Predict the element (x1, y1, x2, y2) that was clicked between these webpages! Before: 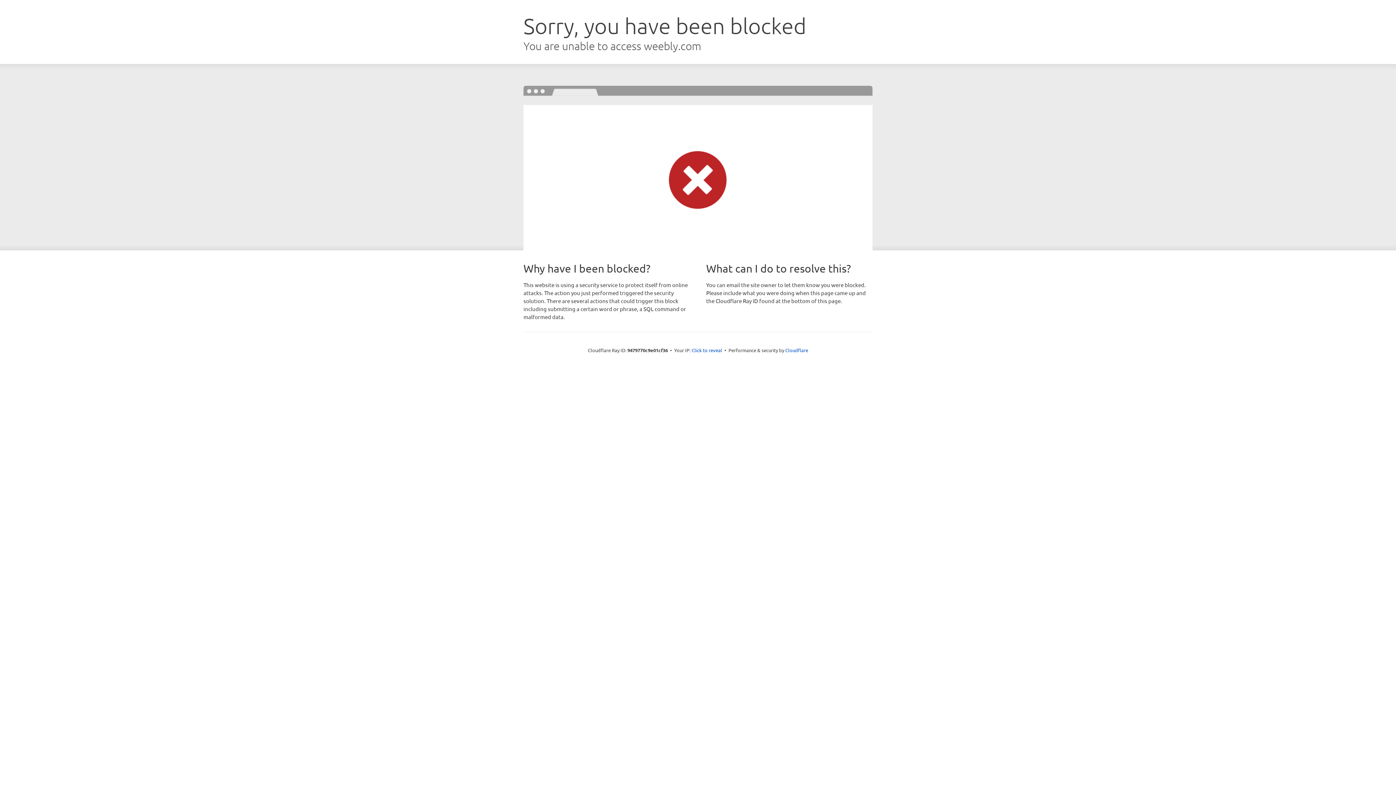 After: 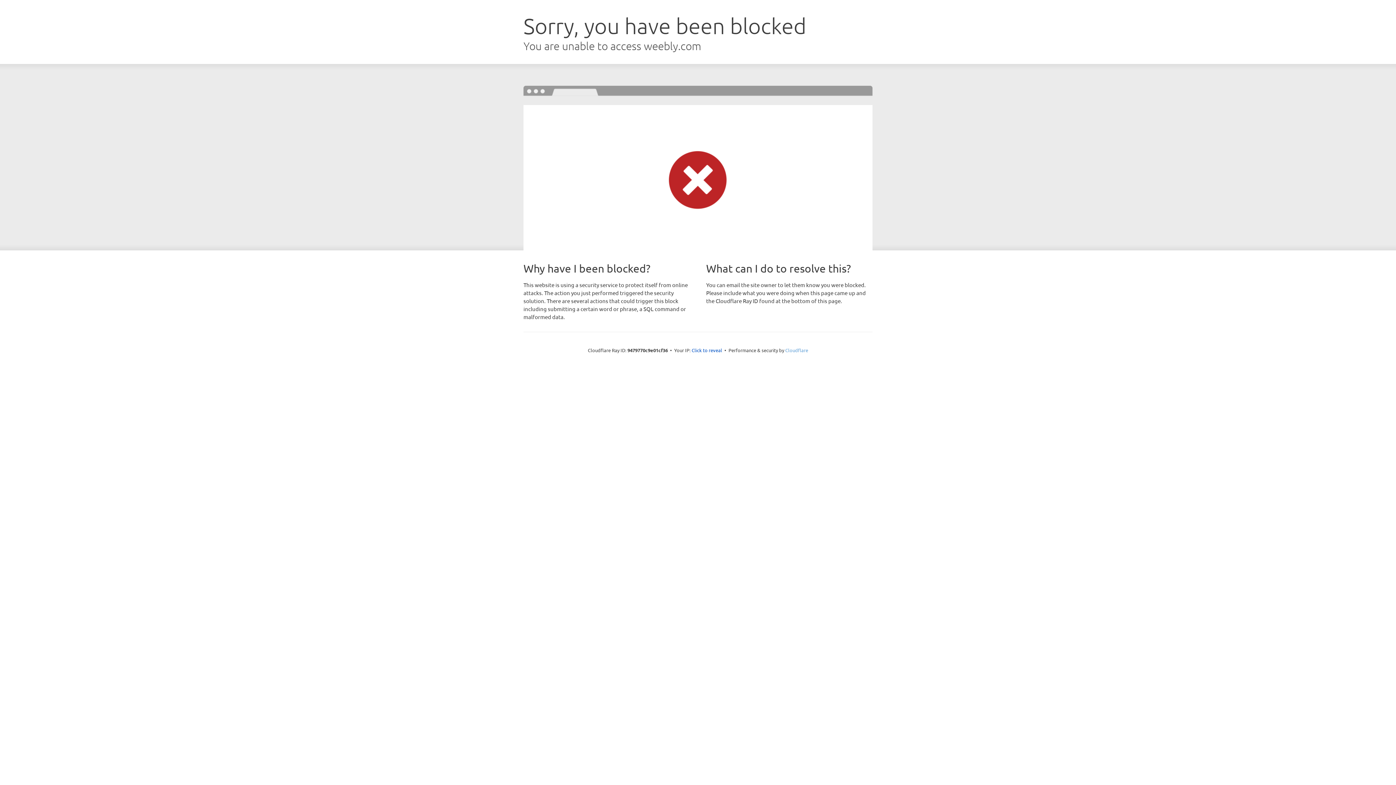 Action: label: Cloudflare bbox: (785, 347, 808, 353)